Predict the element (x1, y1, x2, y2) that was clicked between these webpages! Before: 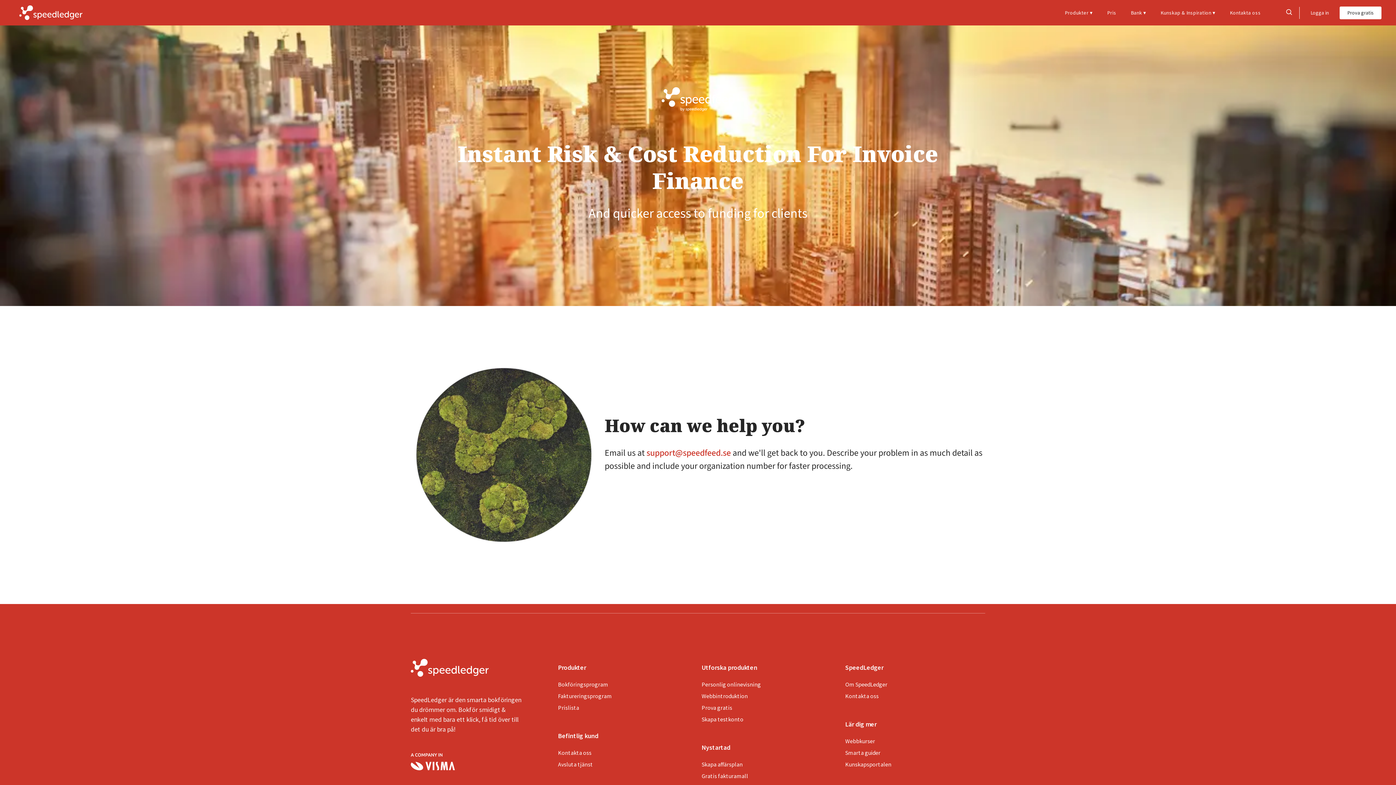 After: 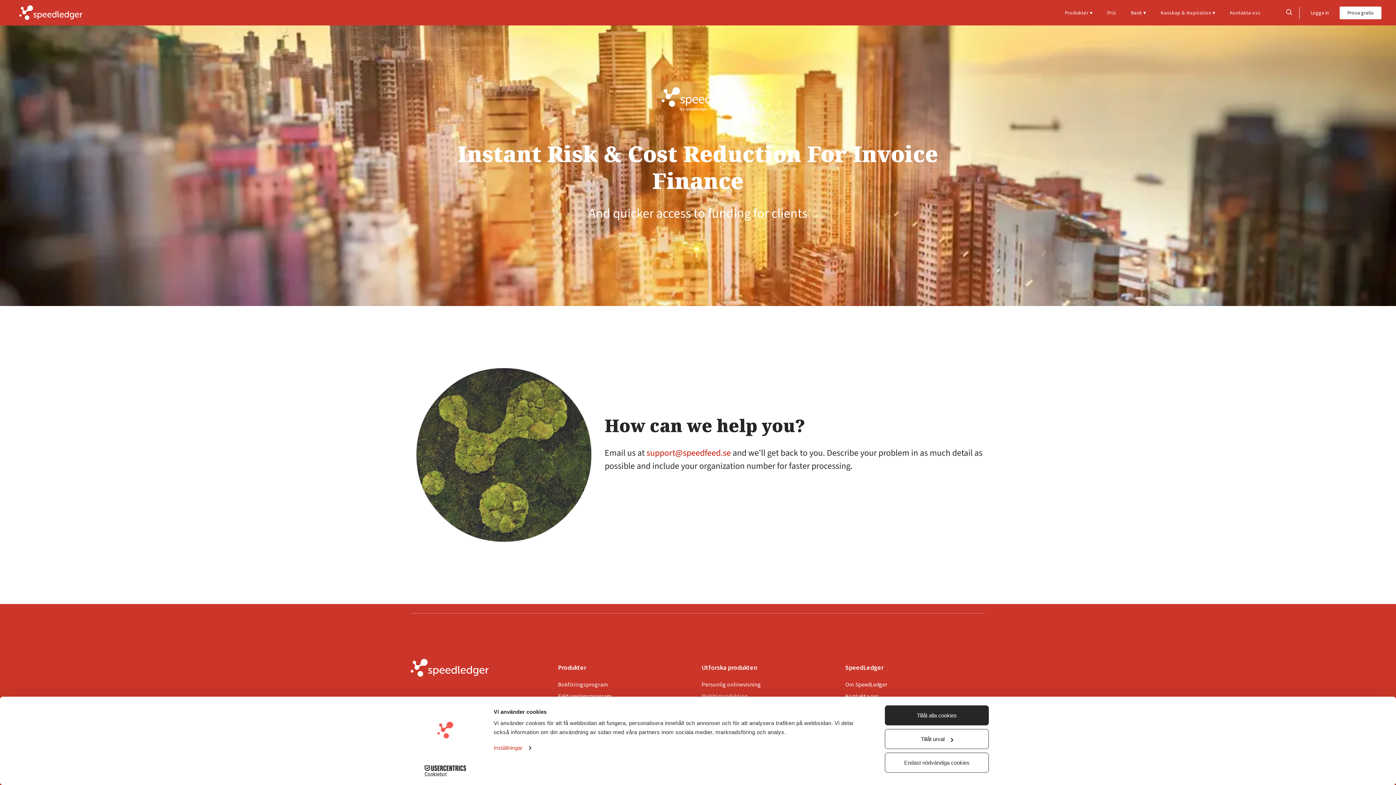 Action: label: Webbintroduktion bbox: (701, 691, 838, 701)